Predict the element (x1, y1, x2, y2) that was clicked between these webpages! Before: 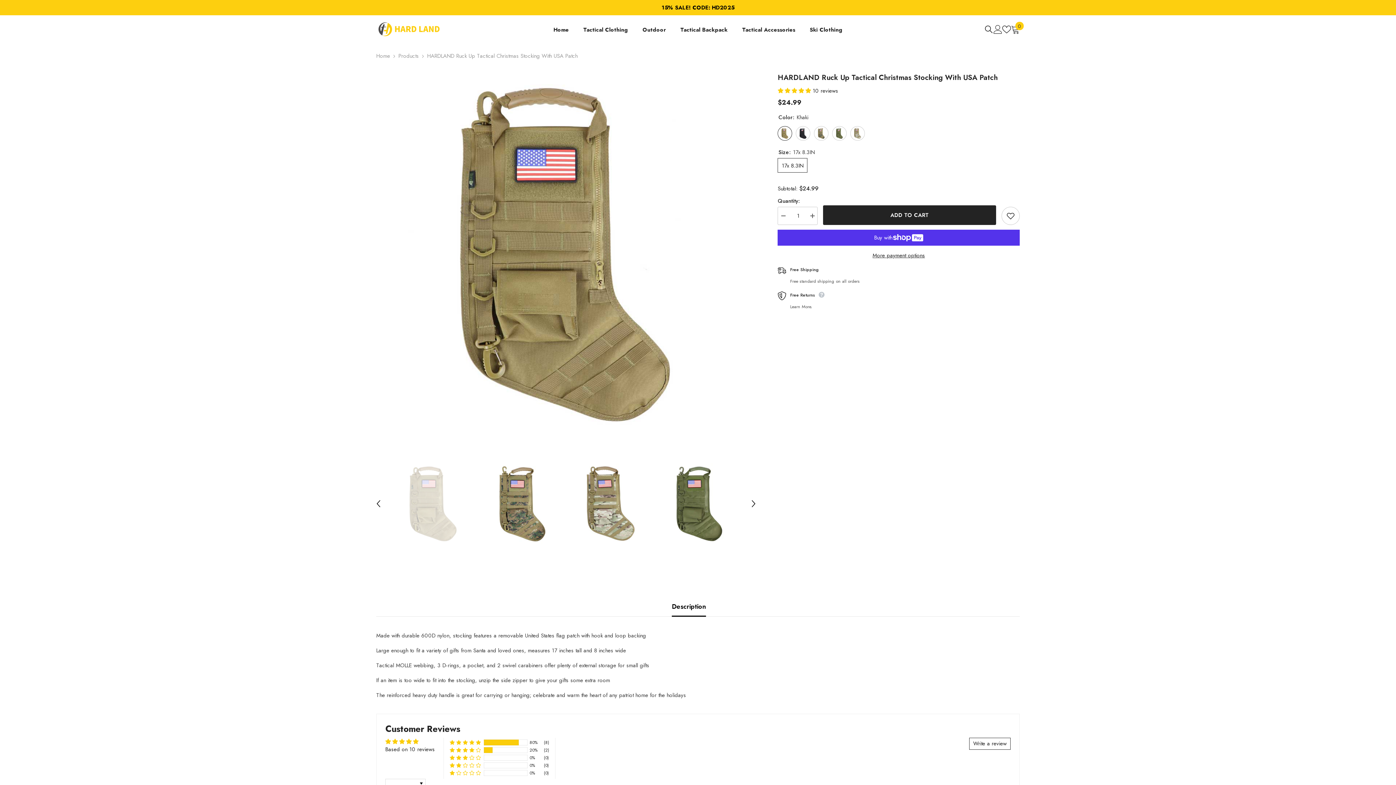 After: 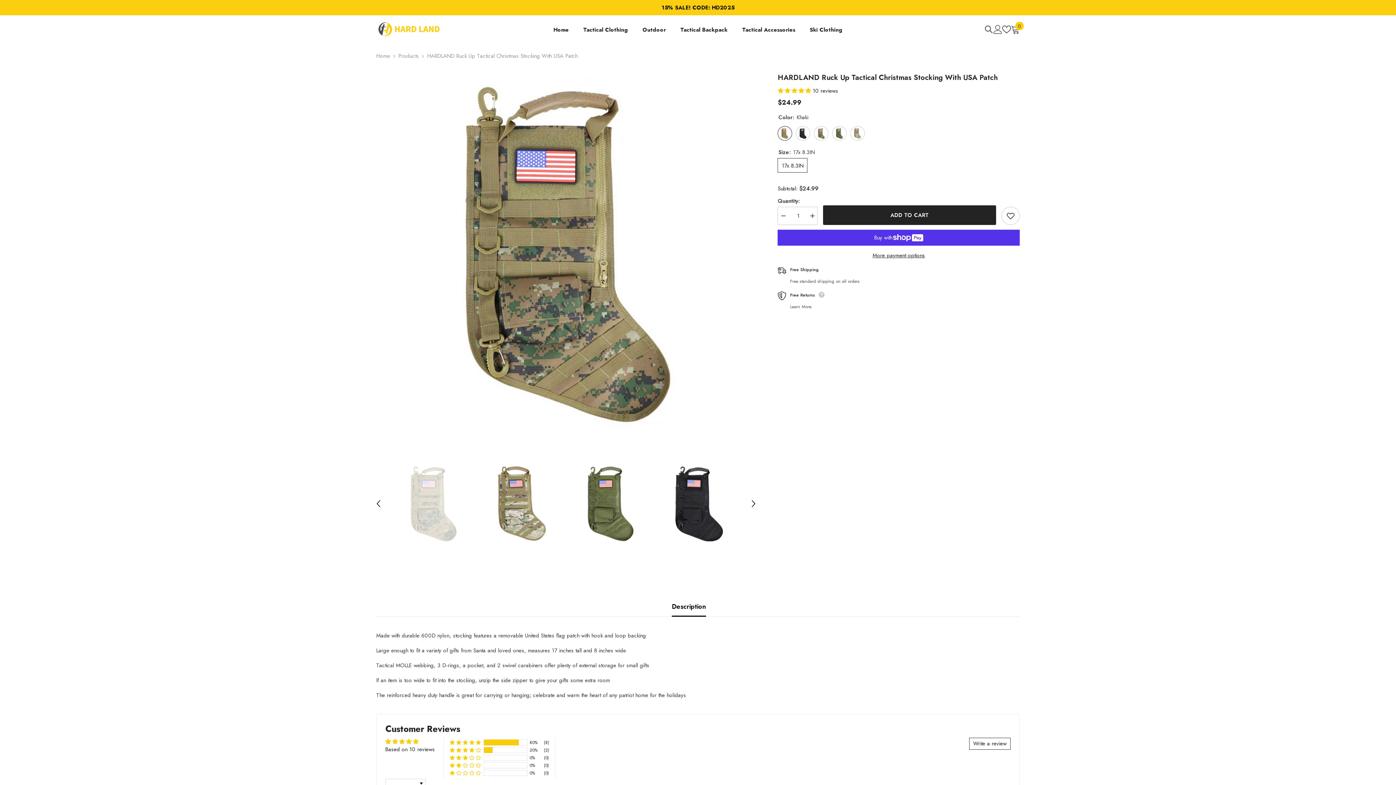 Action: label: Next bbox: (748, 498, 759, 509)